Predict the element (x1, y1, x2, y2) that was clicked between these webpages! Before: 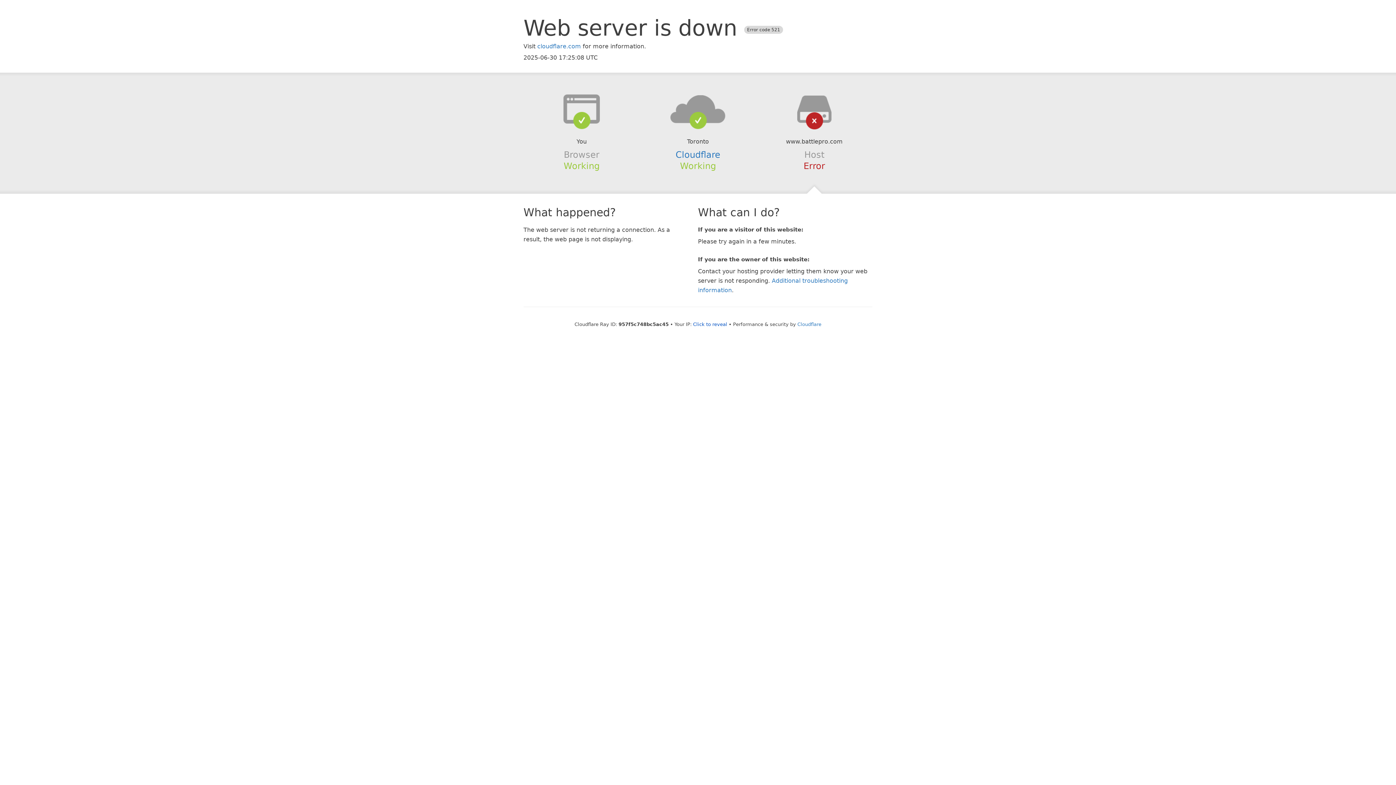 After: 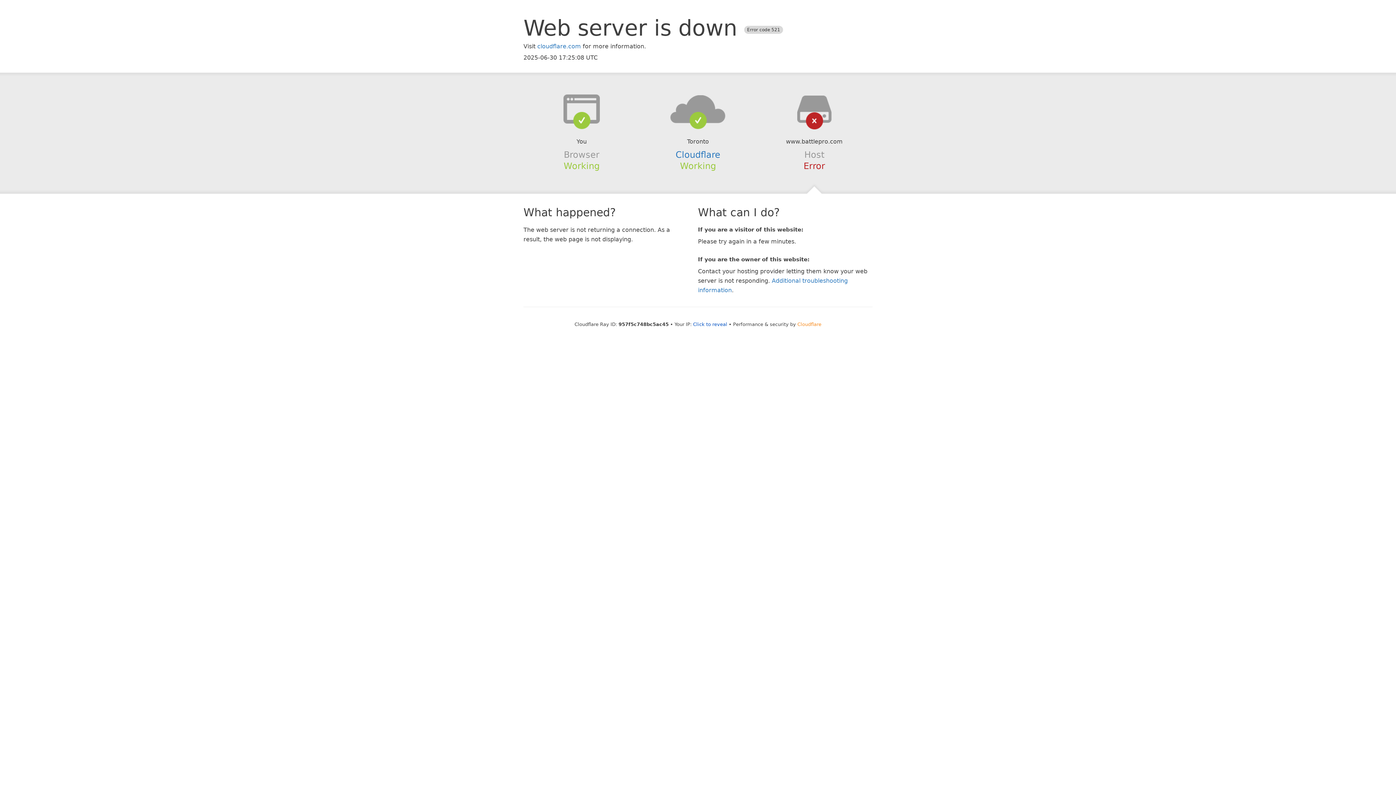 Action: bbox: (797, 321, 821, 327) label: Cloudflare